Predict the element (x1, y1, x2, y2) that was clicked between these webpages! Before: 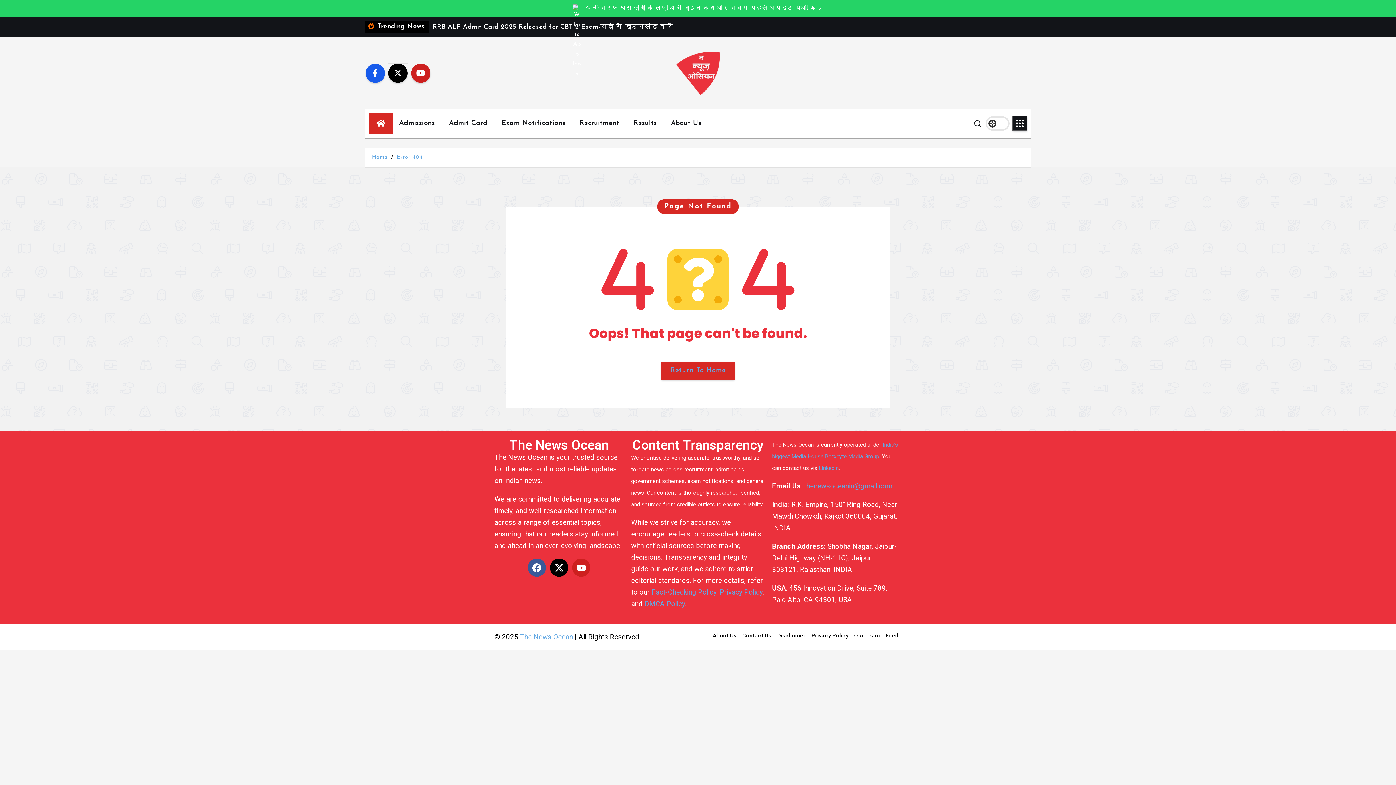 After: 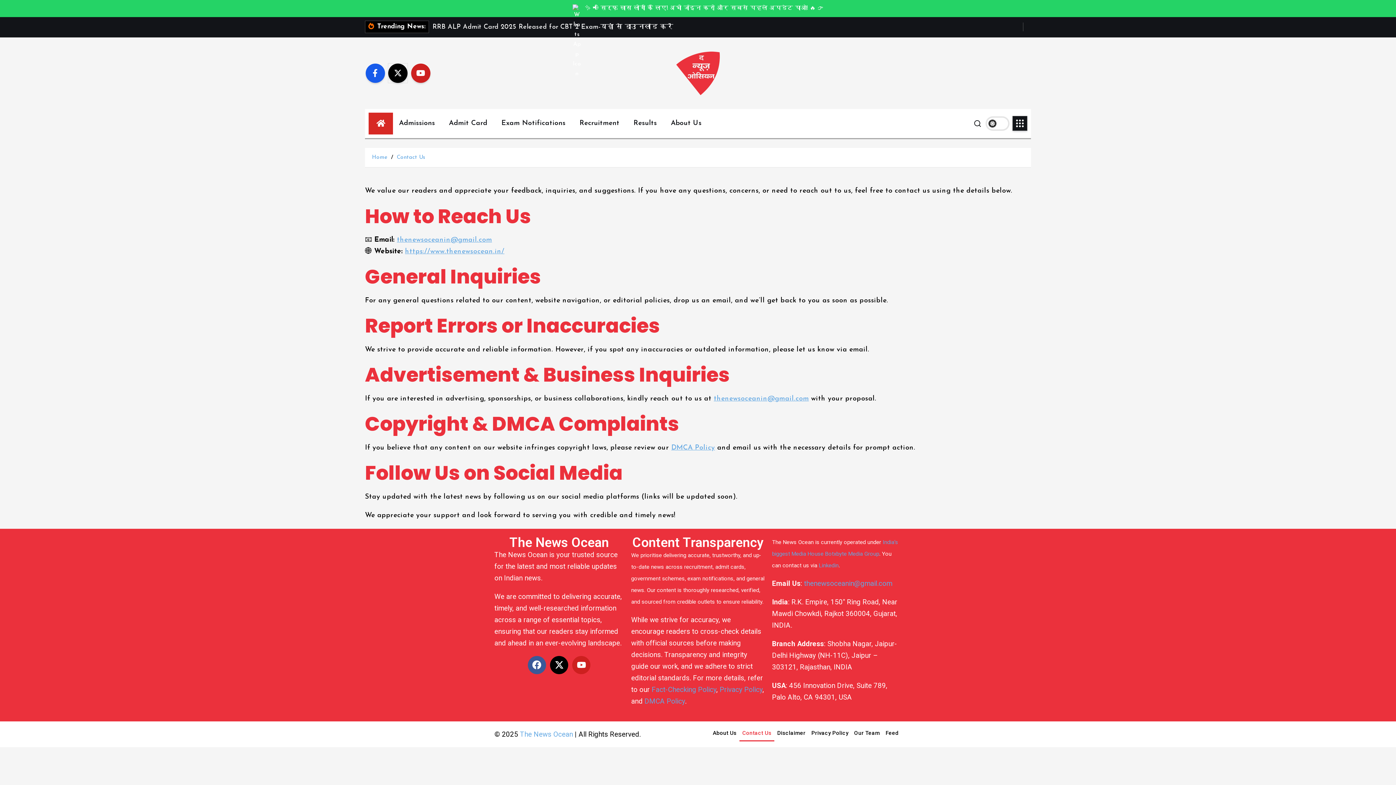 Action: label: Contact Us bbox: (739, 628, 774, 644)